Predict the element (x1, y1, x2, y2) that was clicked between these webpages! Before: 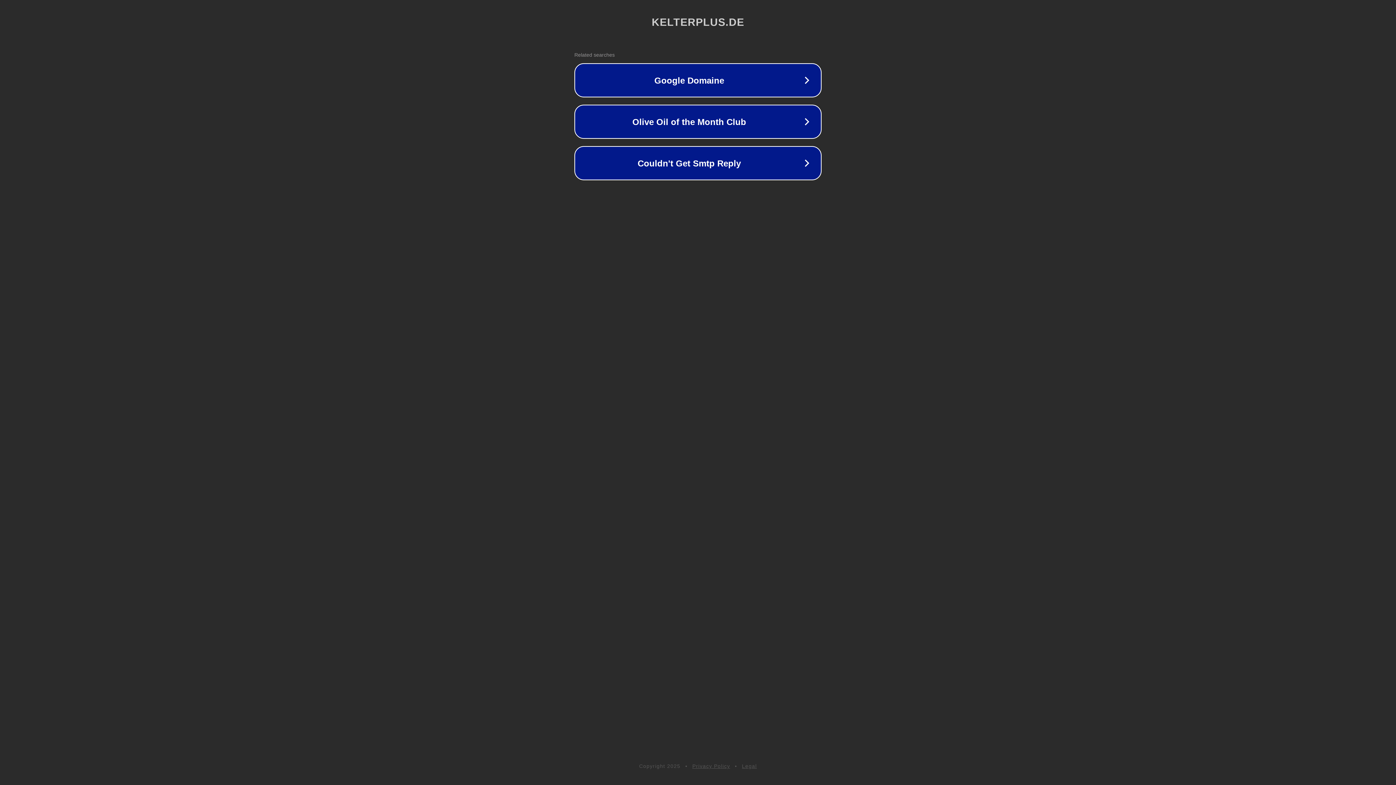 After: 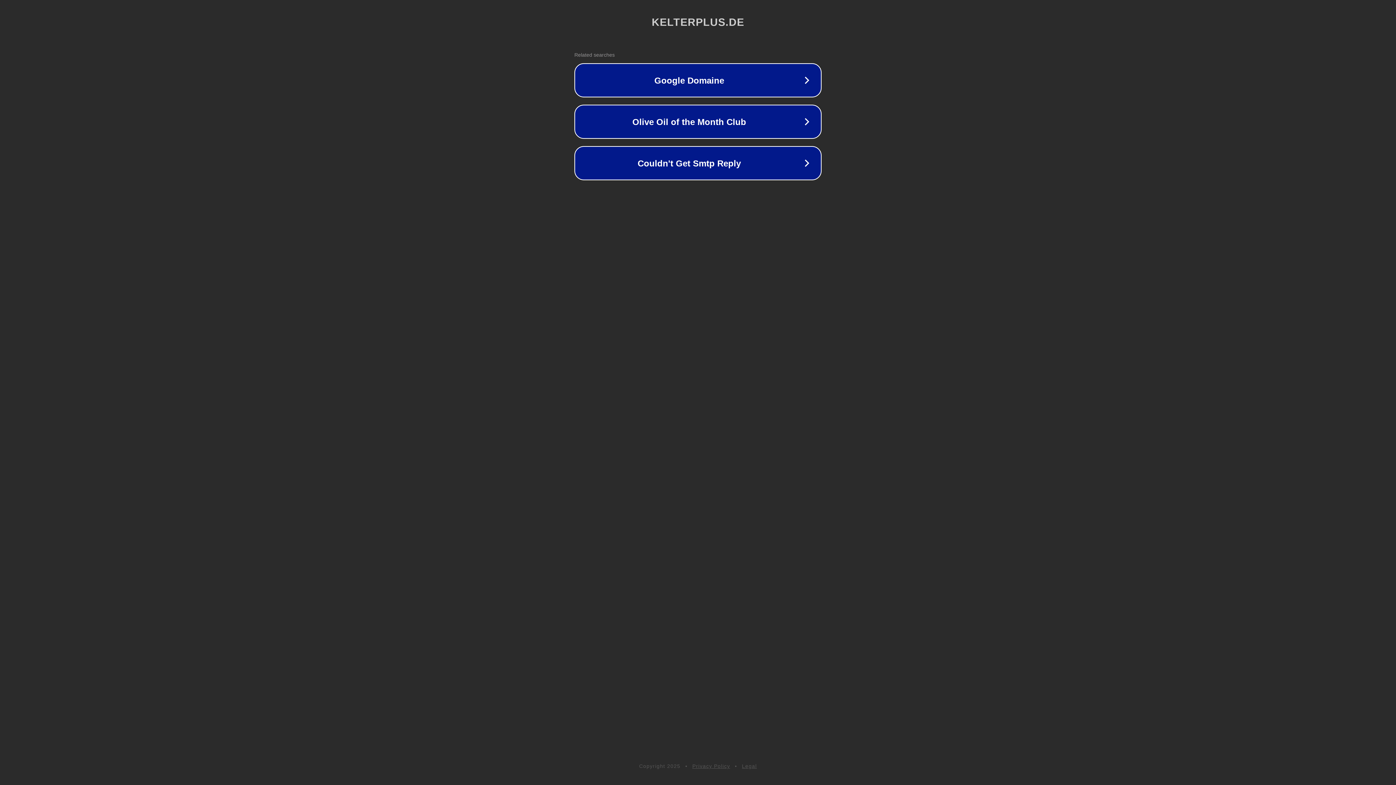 Action: label: Legal bbox: (742, 763, 757, 769)